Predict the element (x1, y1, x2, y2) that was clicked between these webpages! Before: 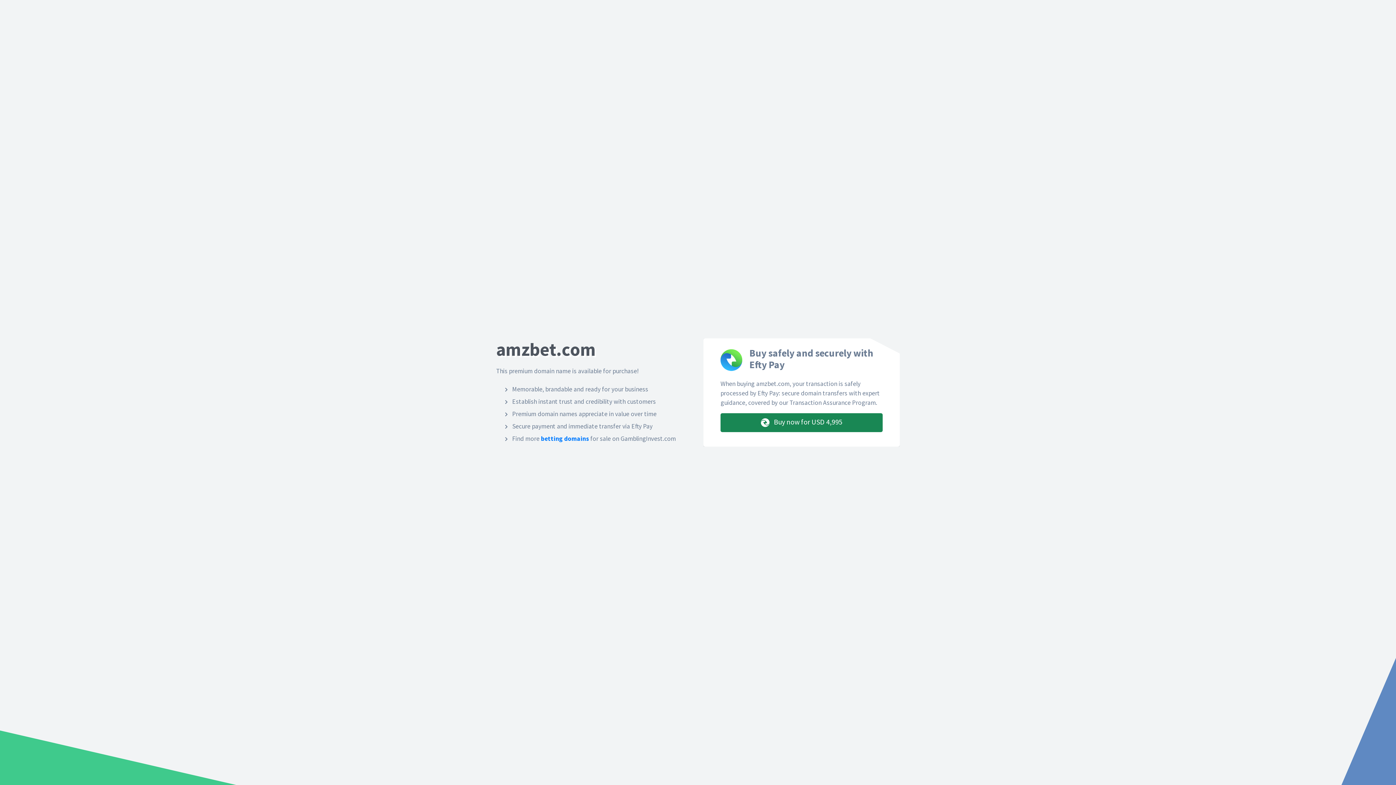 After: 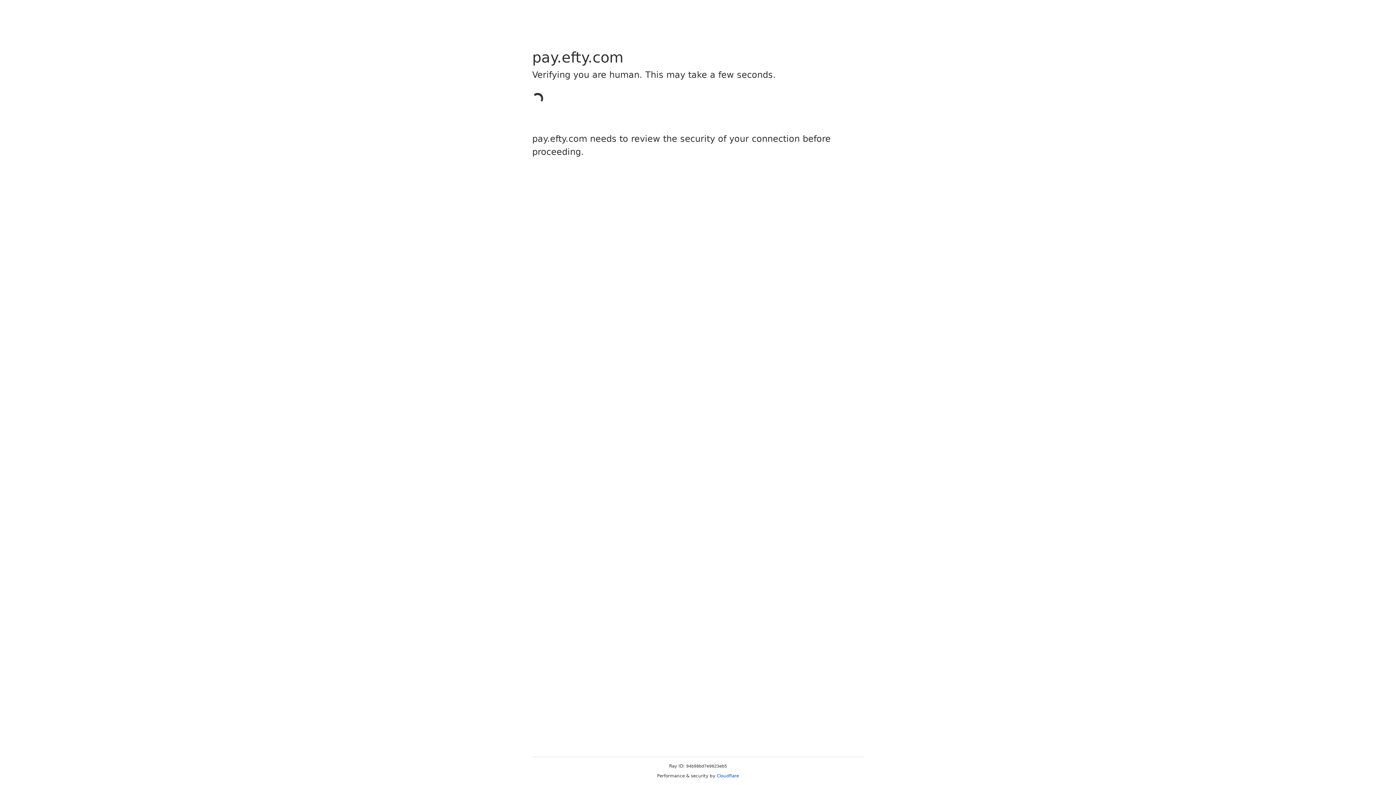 Action: bbox: (720, 413, 882, 432) label:  Buy now for USD 4,995